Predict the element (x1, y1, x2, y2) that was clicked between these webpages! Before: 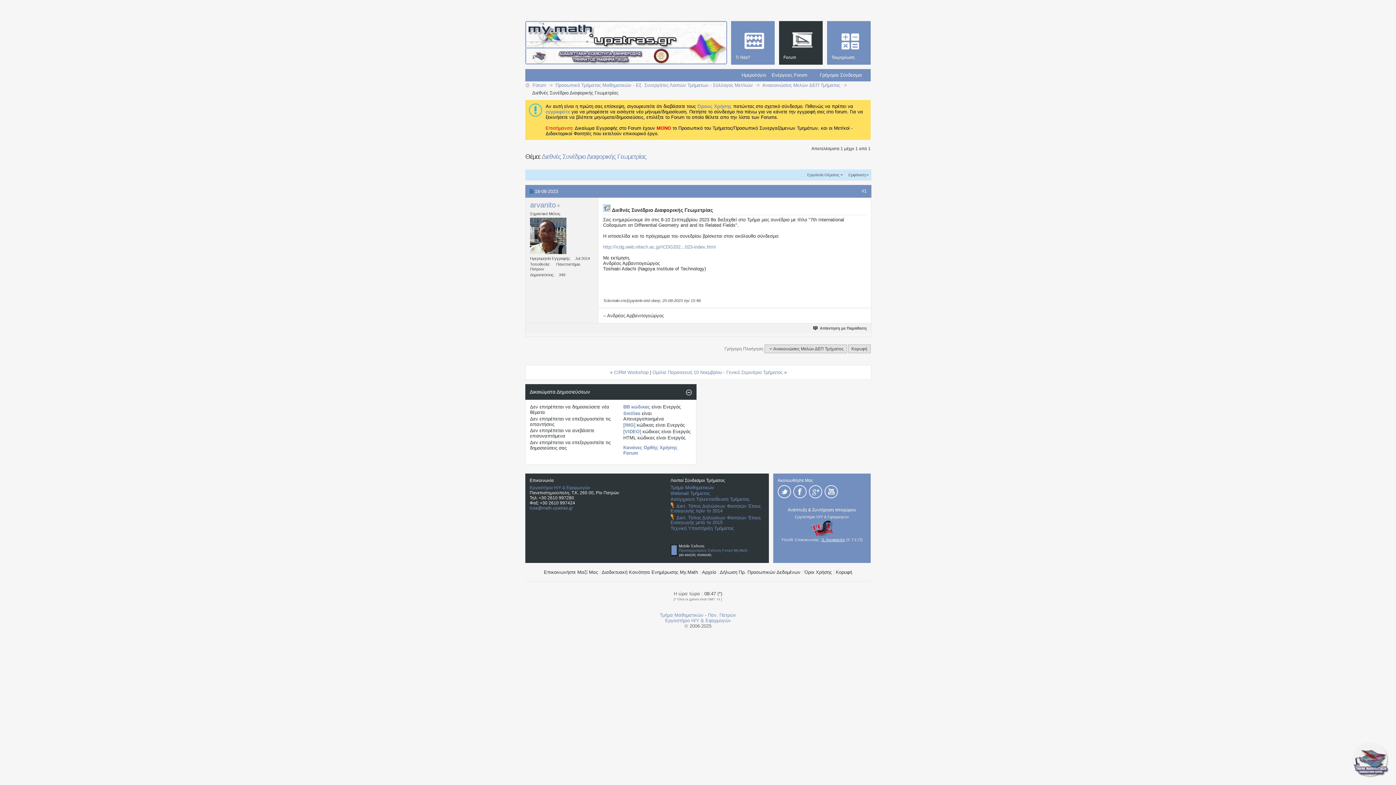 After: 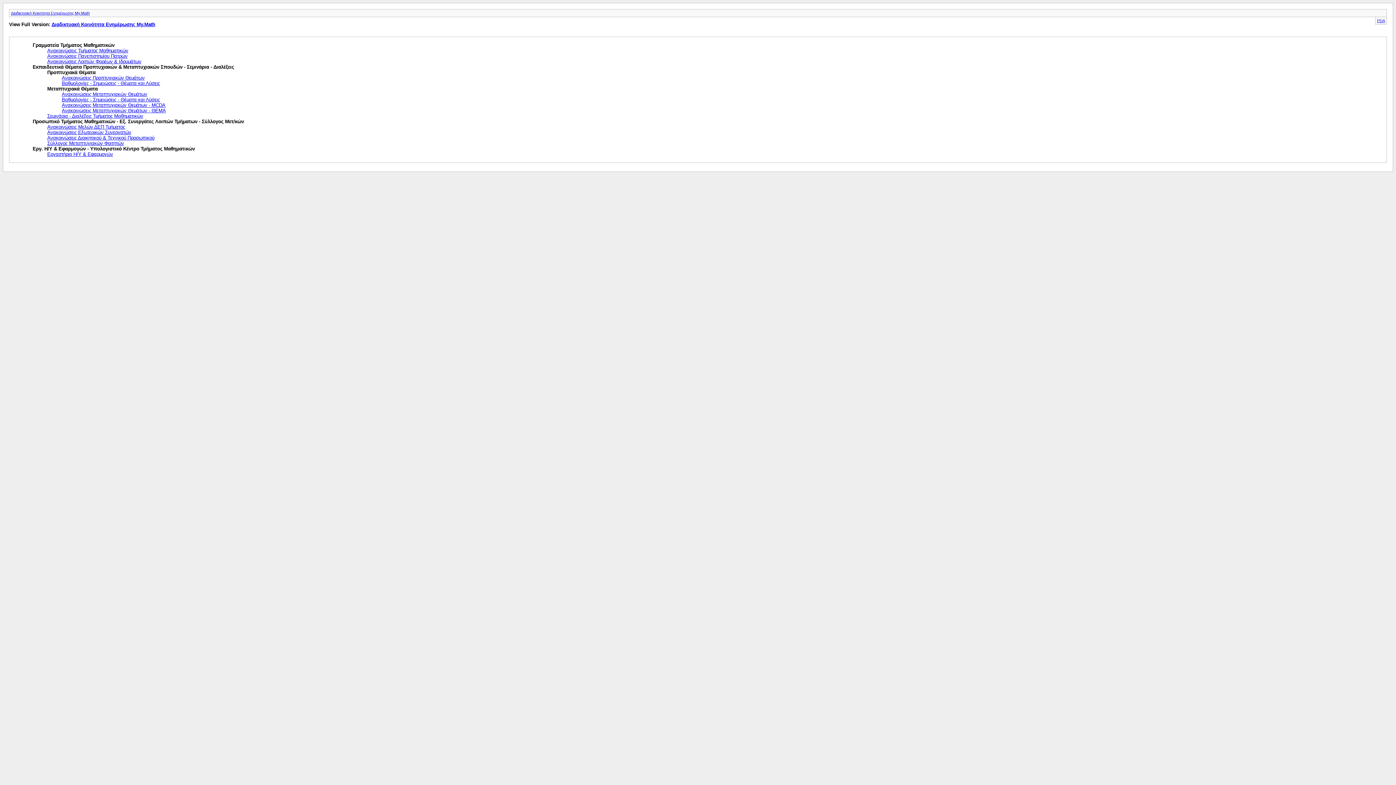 Action: bbox: (702, 569, 716, 575) label: Αρχείο